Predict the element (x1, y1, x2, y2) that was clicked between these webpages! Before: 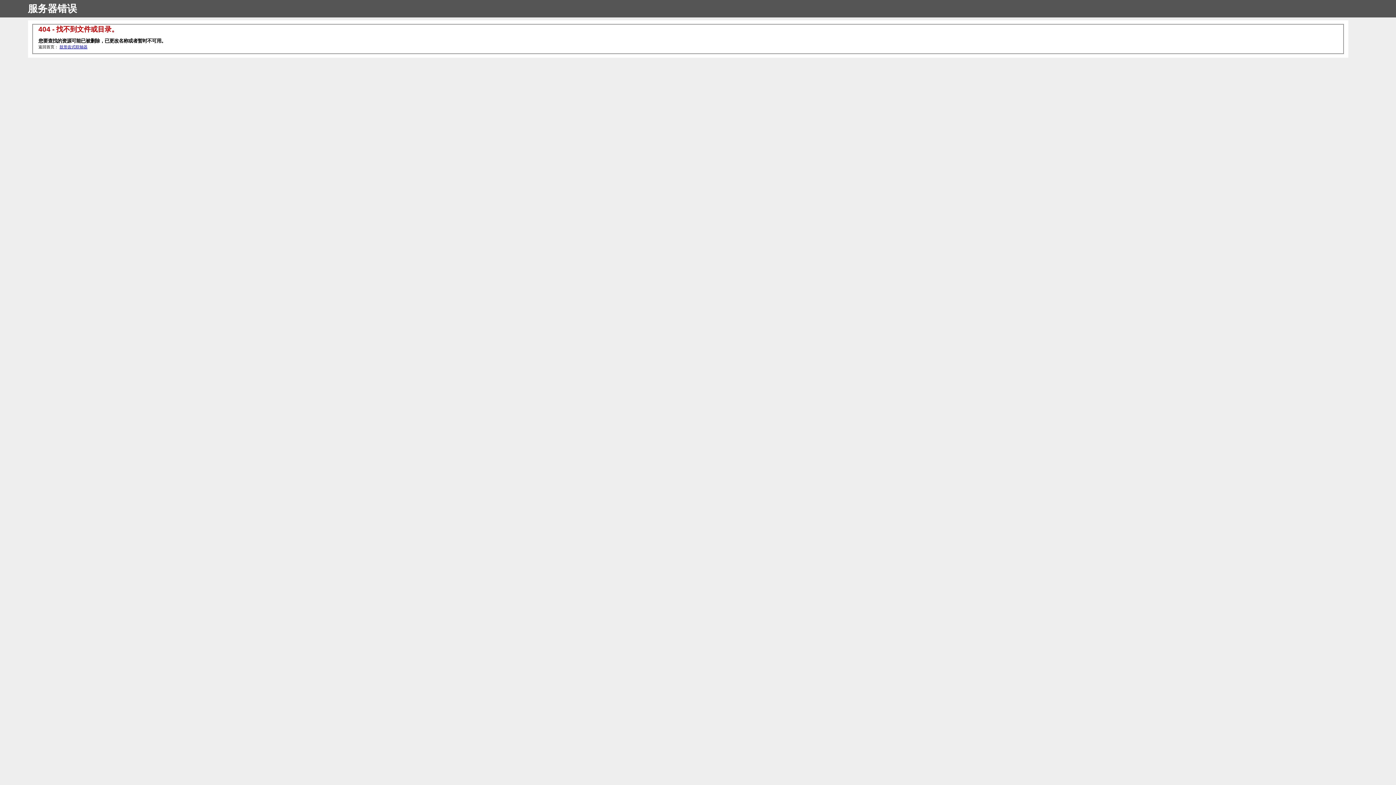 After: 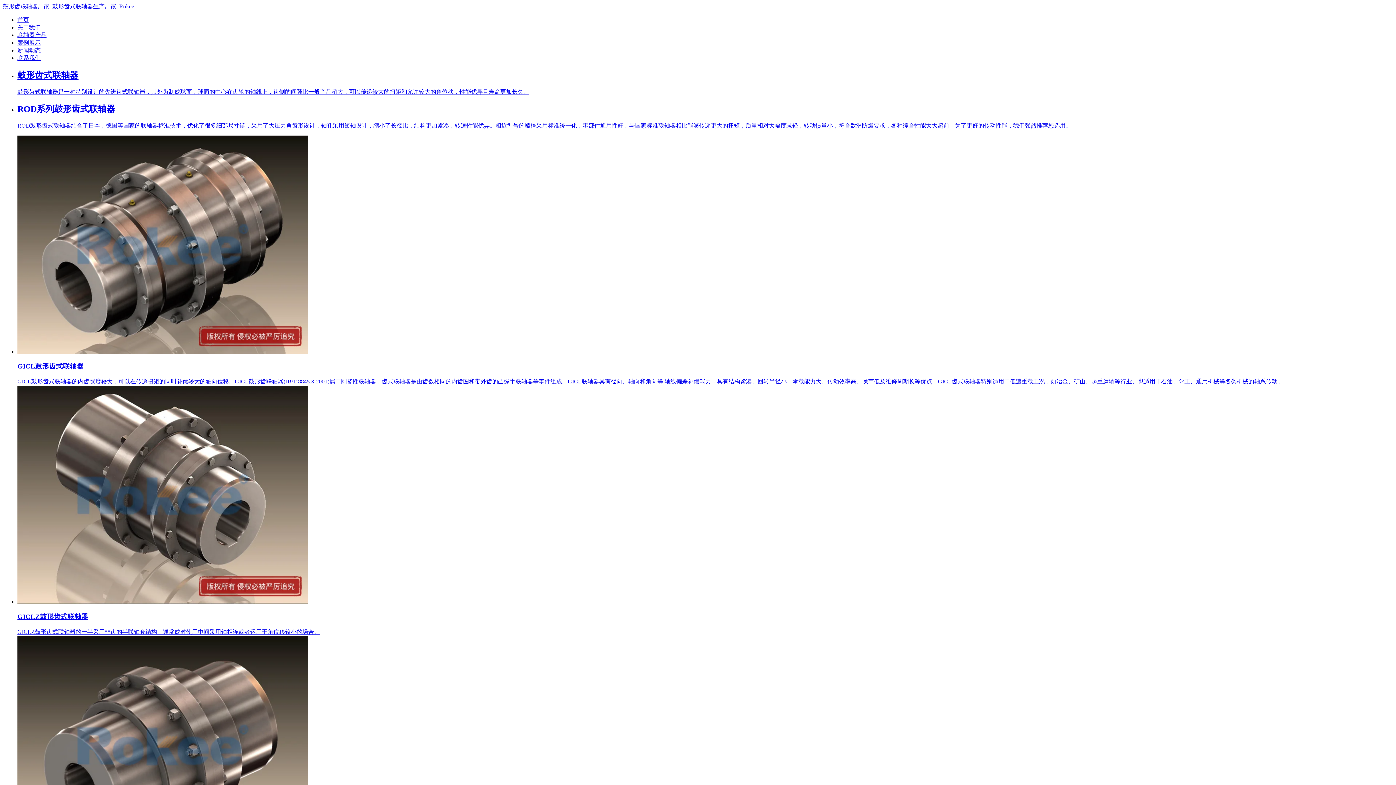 Action: label: 鼓形齿式联轴器 bbox: (59, 44, 87, 49)